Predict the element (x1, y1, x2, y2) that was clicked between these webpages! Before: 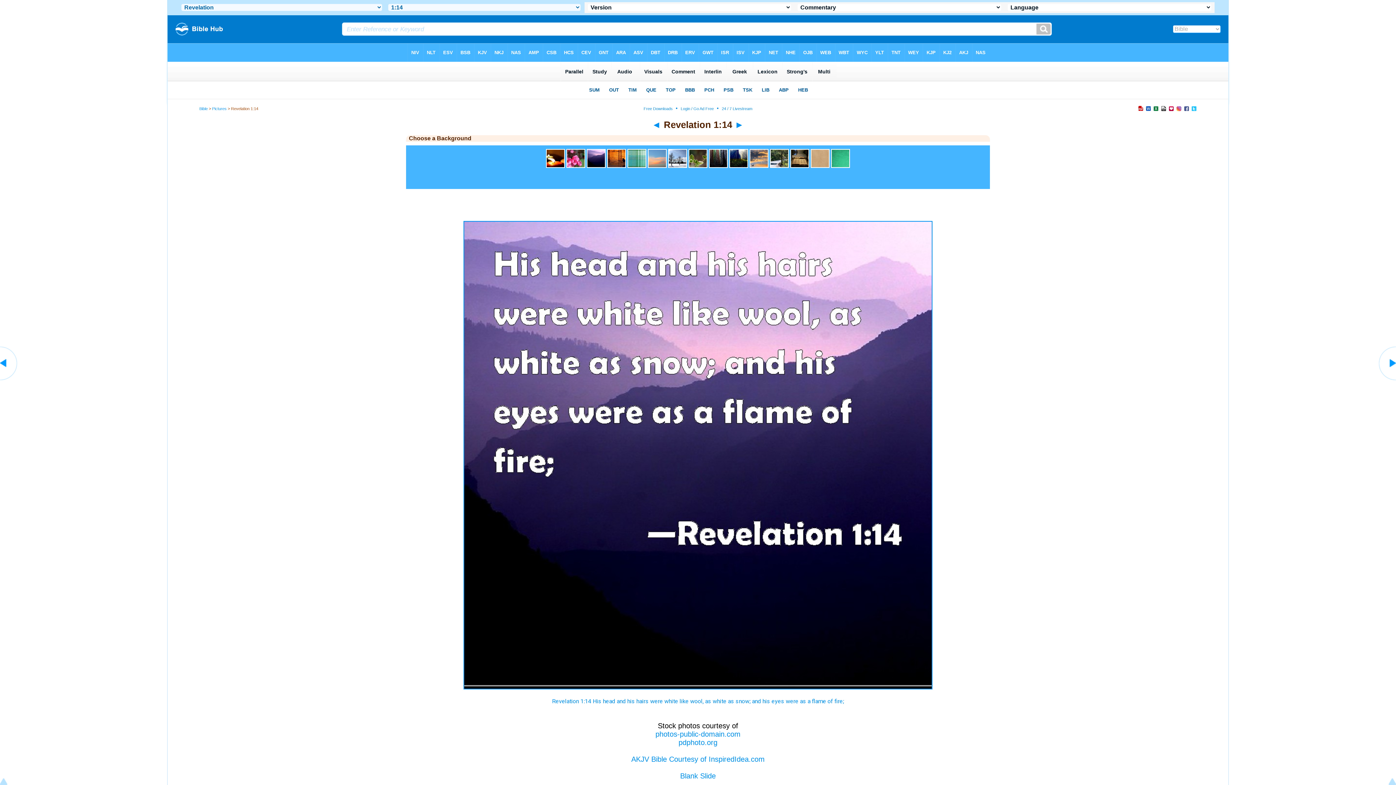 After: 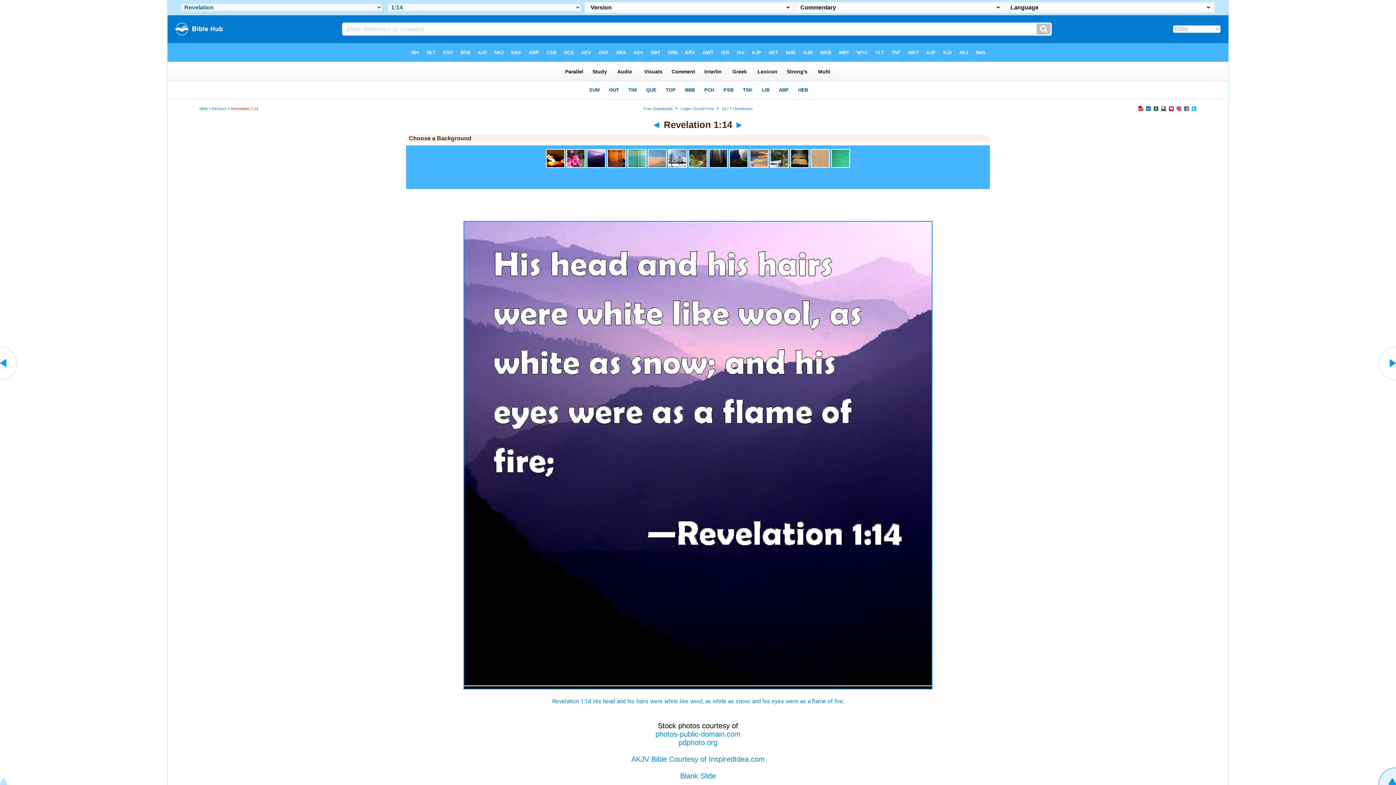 Action: bbox: (1378, 780, 1396, 786)